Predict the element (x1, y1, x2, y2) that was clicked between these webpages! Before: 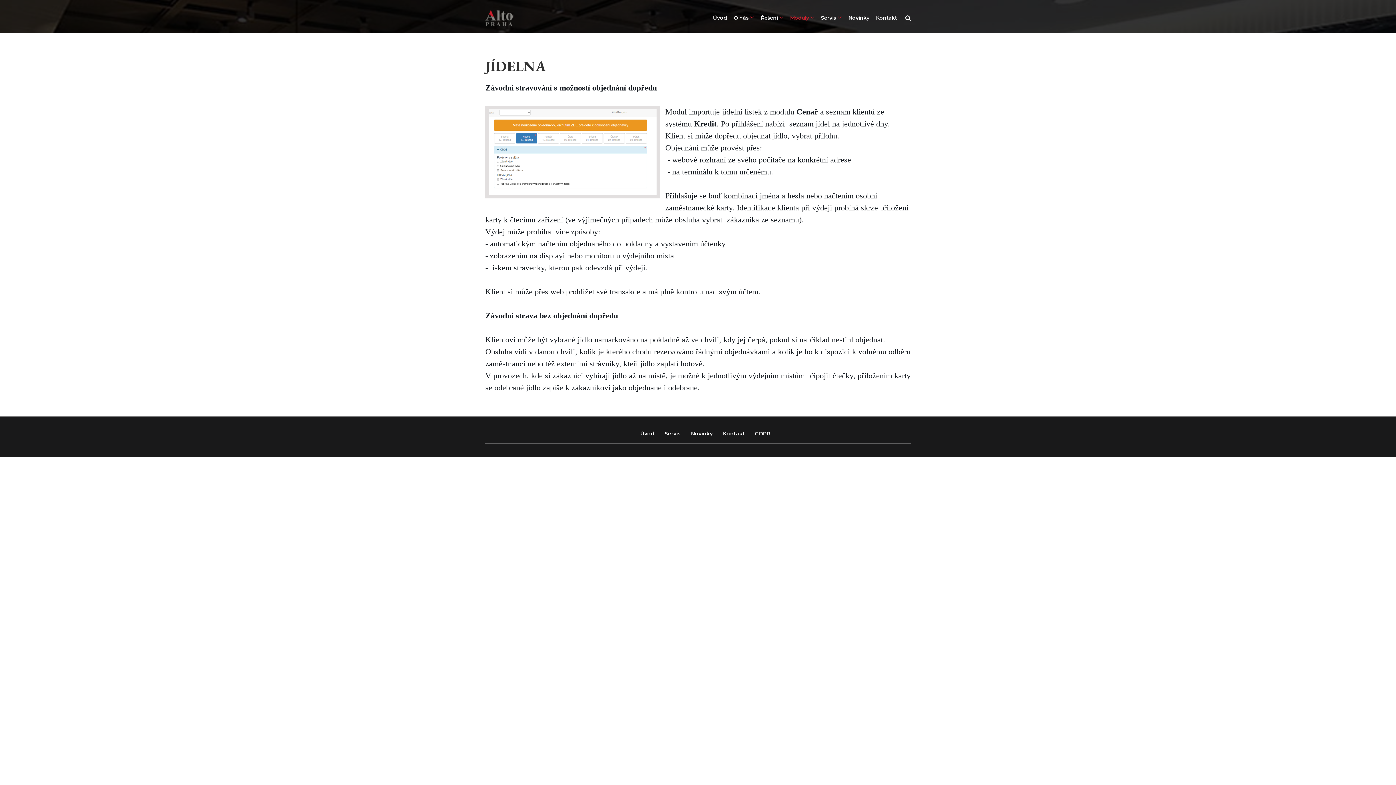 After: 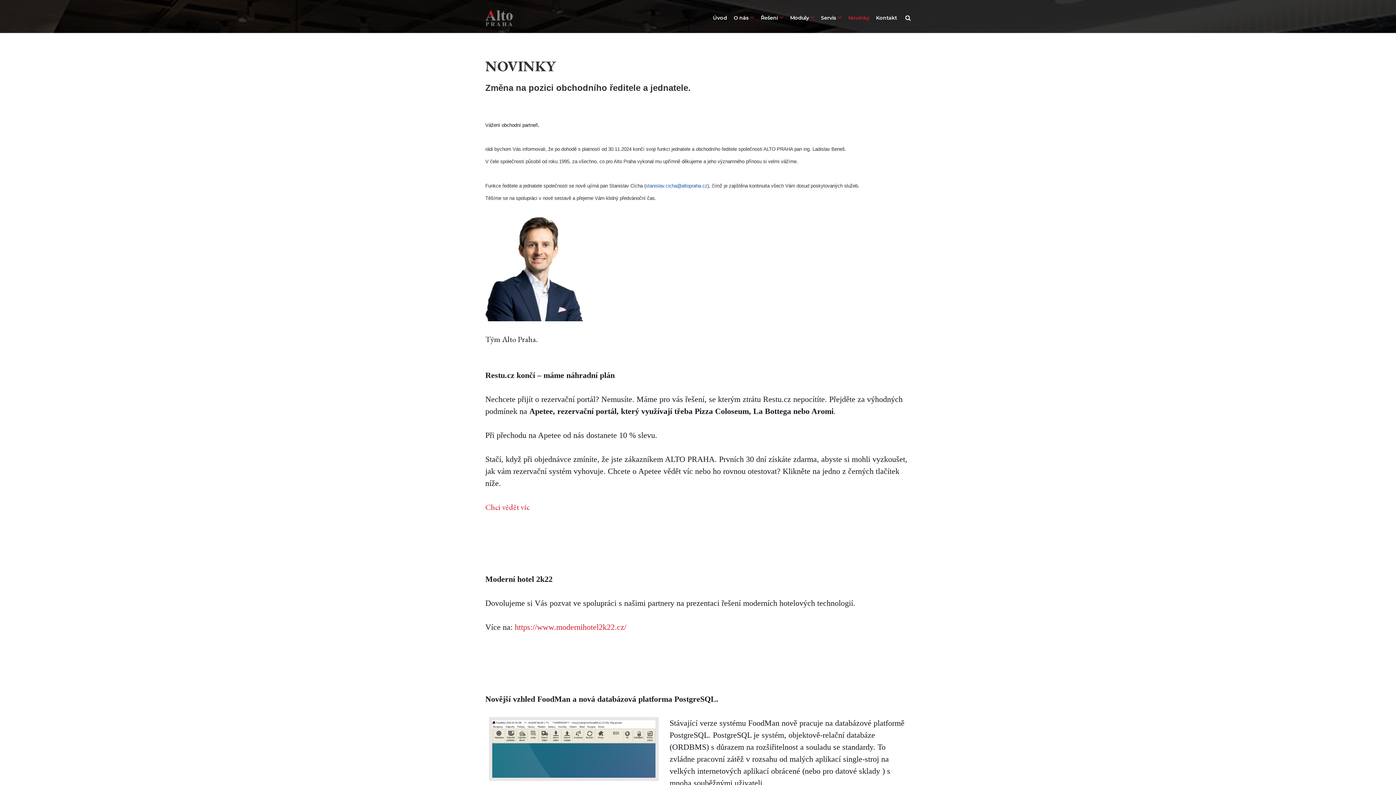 Action: bbox: (848, 12, 869, 22) label: Novinky